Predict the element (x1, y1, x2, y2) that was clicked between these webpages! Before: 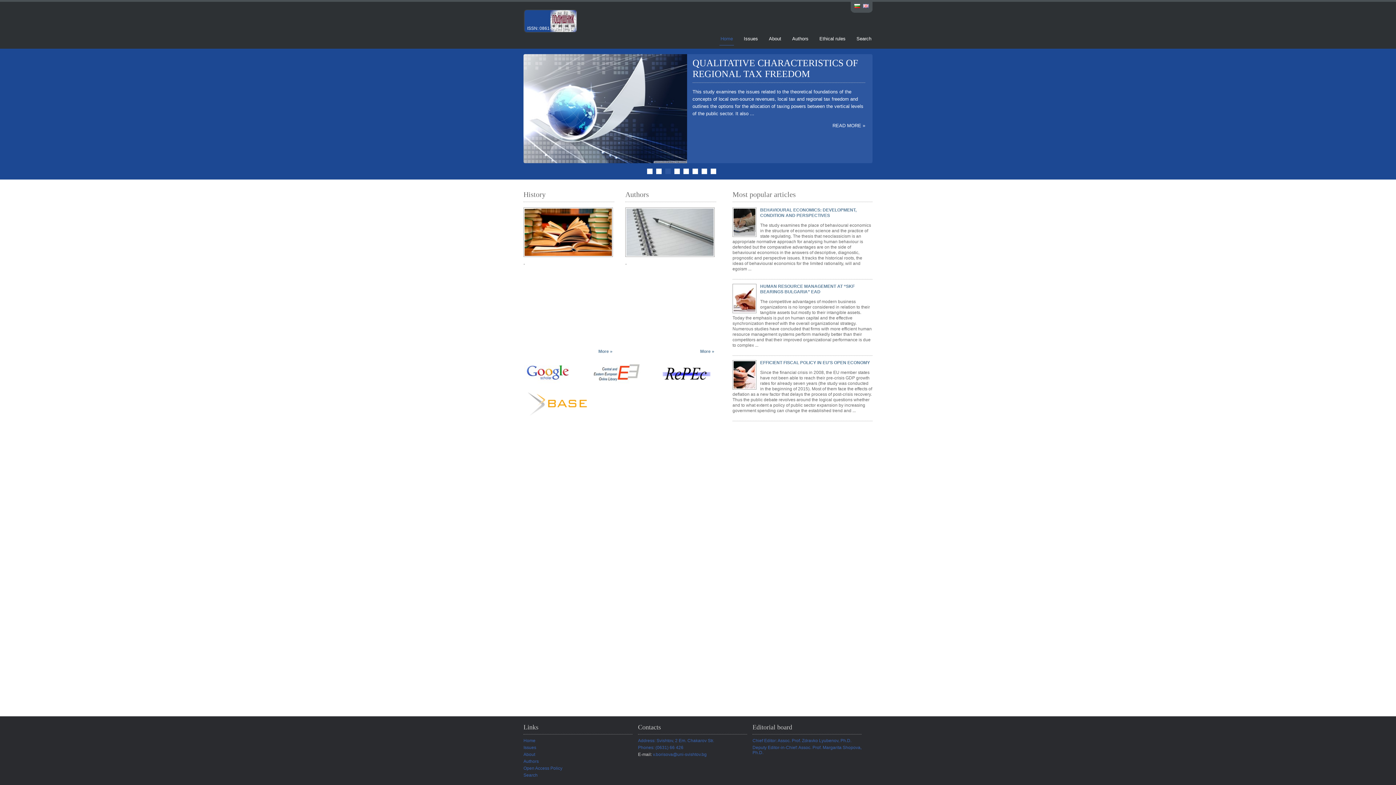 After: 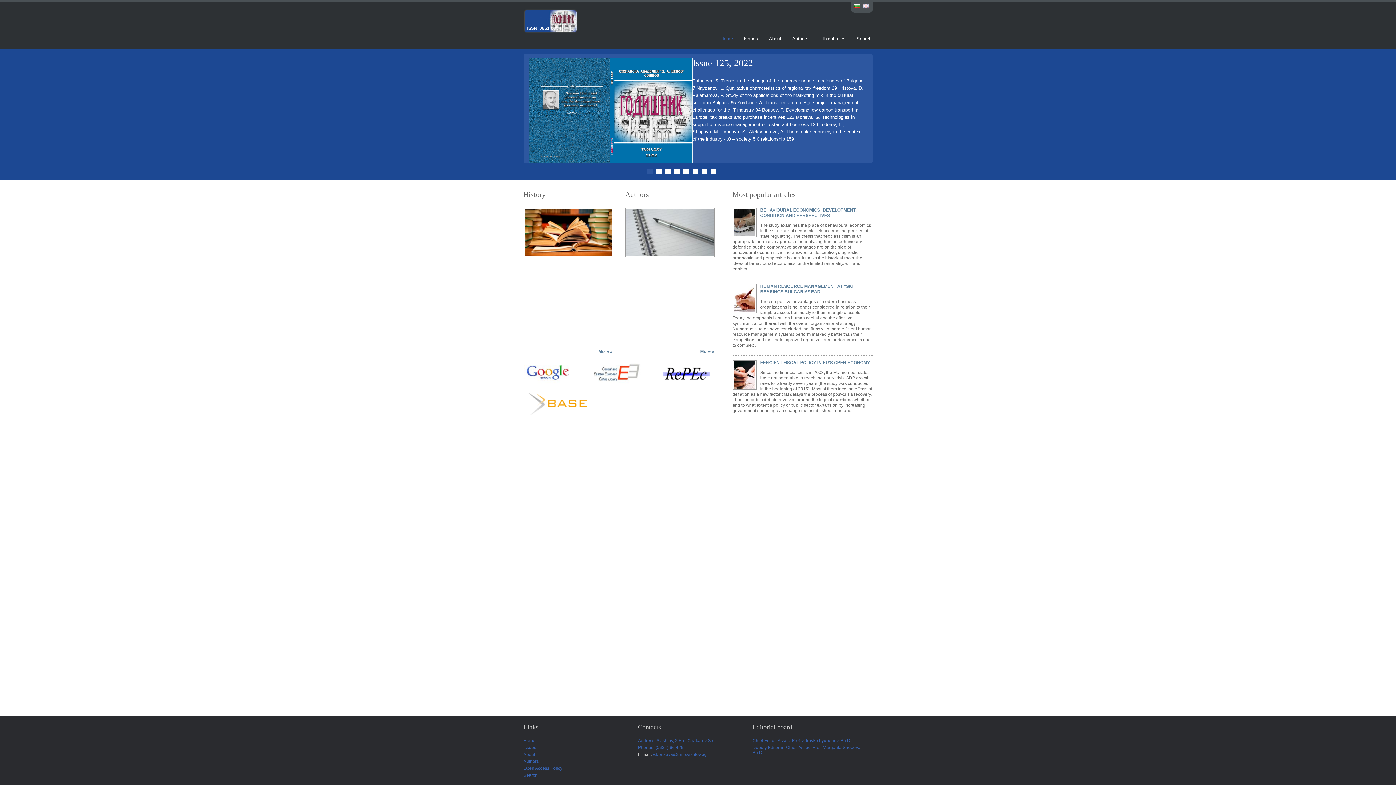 Action: bbox: (692, 168, 698, 174) label: 6